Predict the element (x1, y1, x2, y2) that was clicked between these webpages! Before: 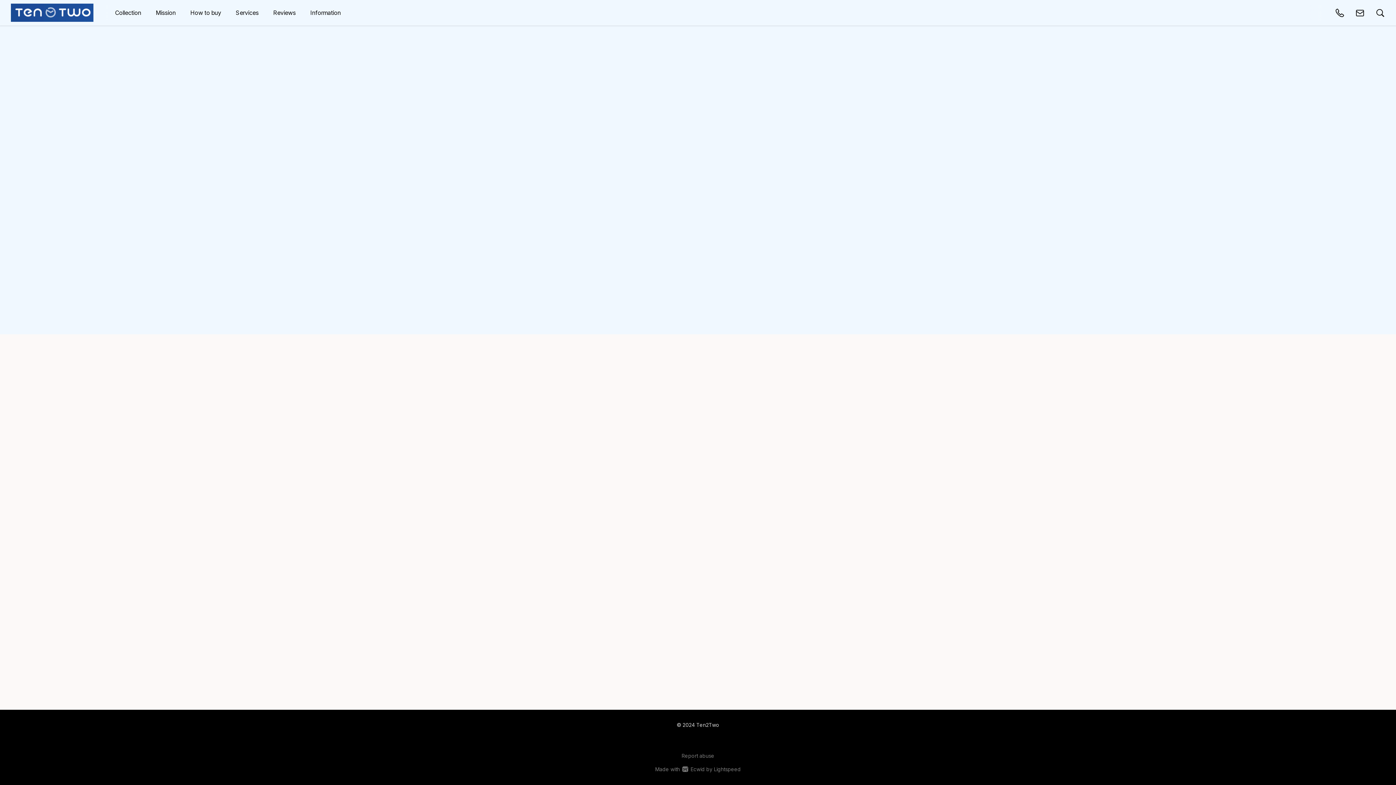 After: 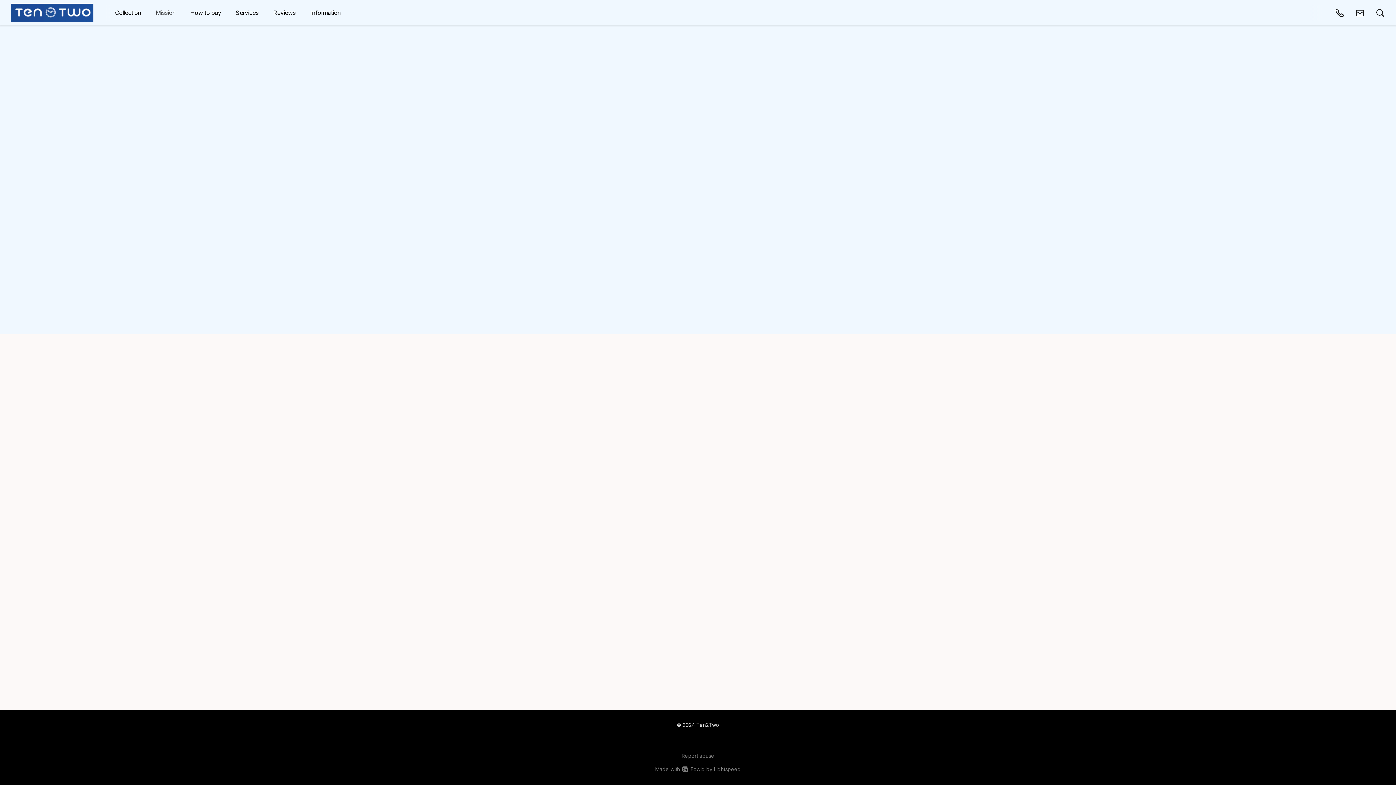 Action: bbox: (148, 5, 183, 20) label: Mission